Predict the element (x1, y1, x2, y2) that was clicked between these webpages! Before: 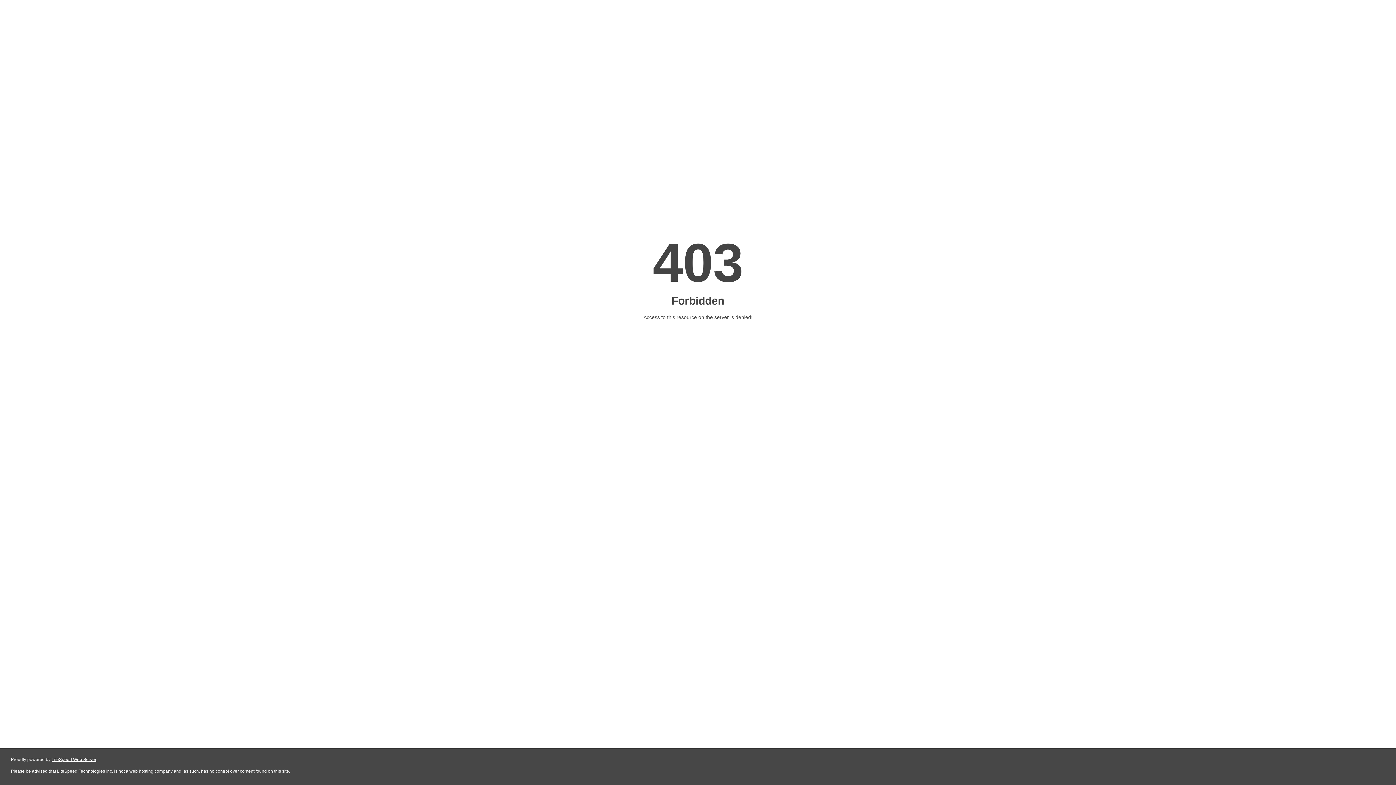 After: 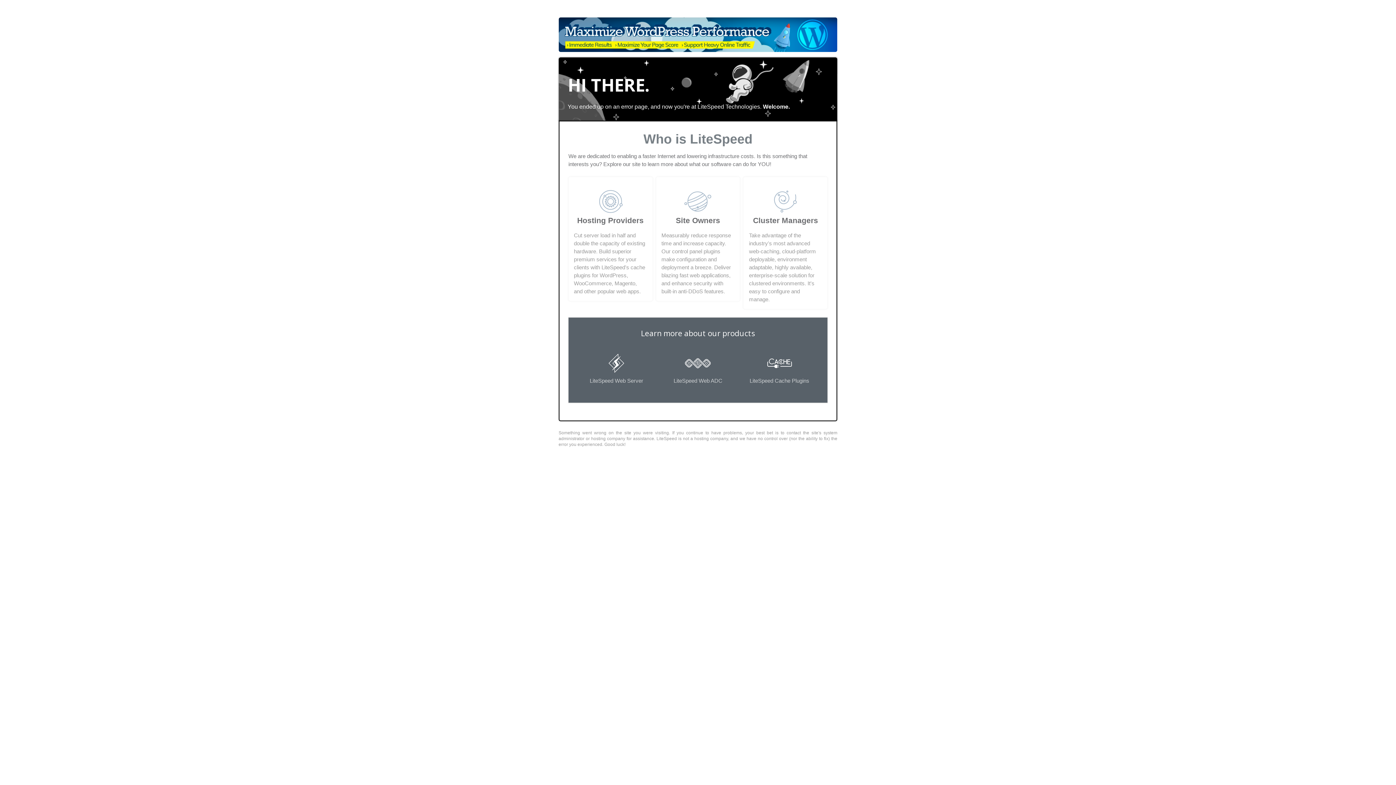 Action: bbox: (51, 757, 96, 762) label: LiteSpeed Web Server